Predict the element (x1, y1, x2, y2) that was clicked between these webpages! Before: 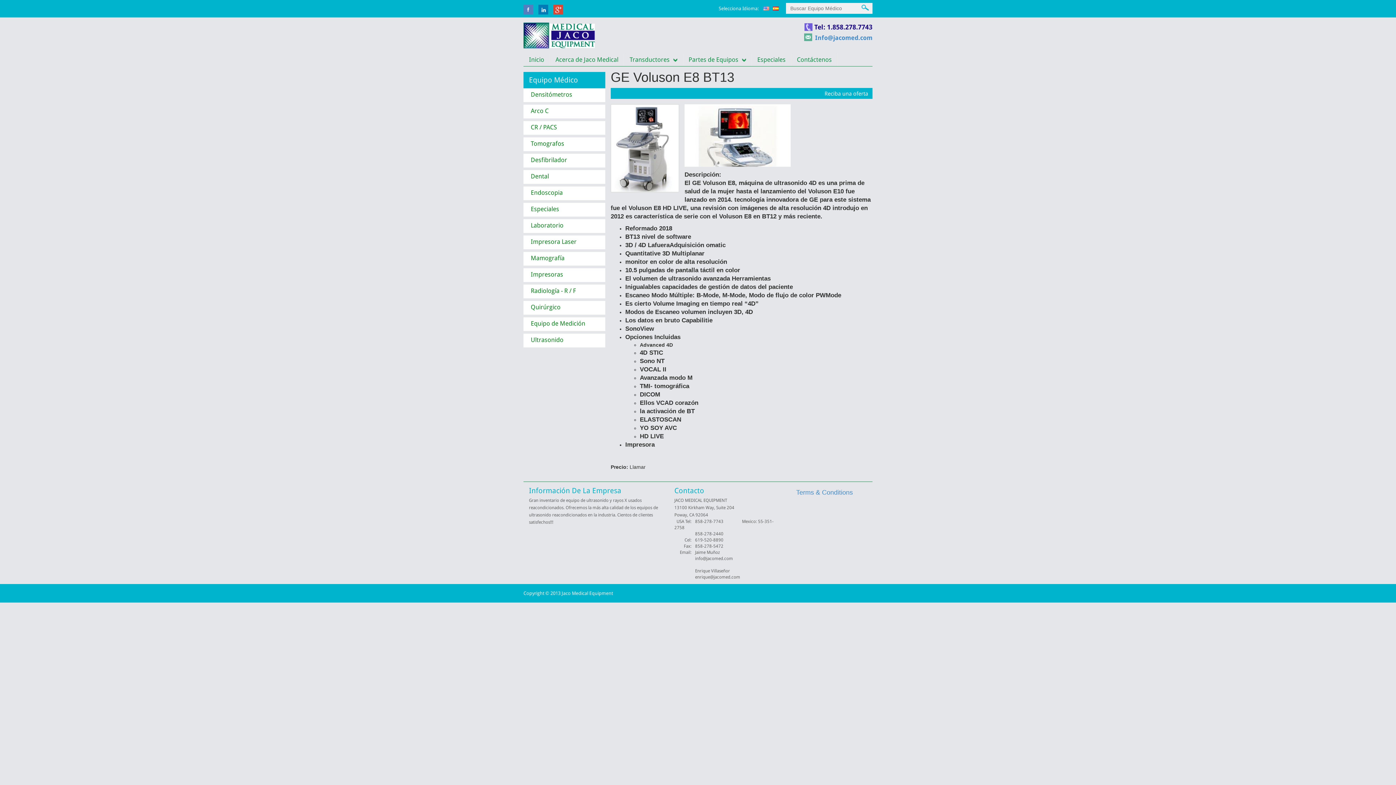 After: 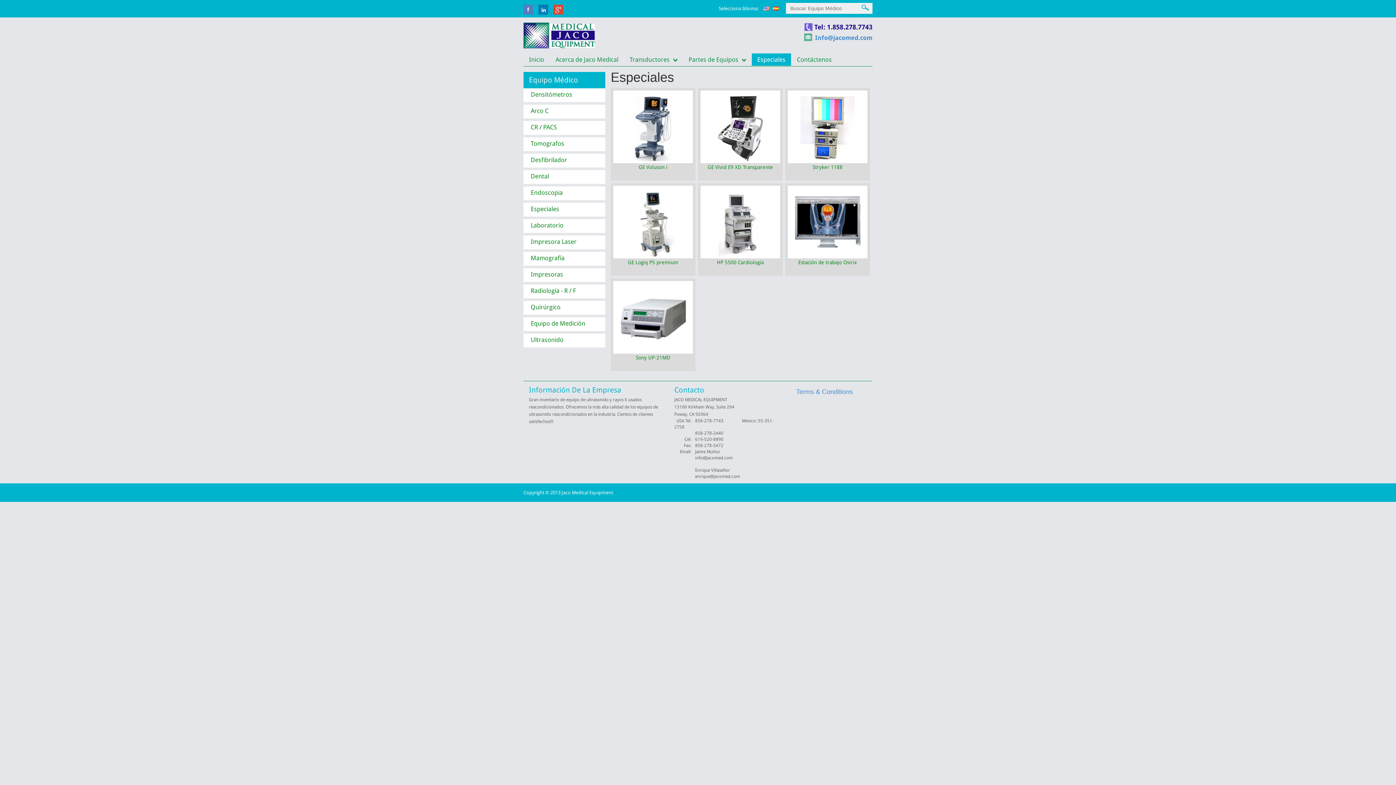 Action: bbox: (530, 205, 601, 212) label: Especiales